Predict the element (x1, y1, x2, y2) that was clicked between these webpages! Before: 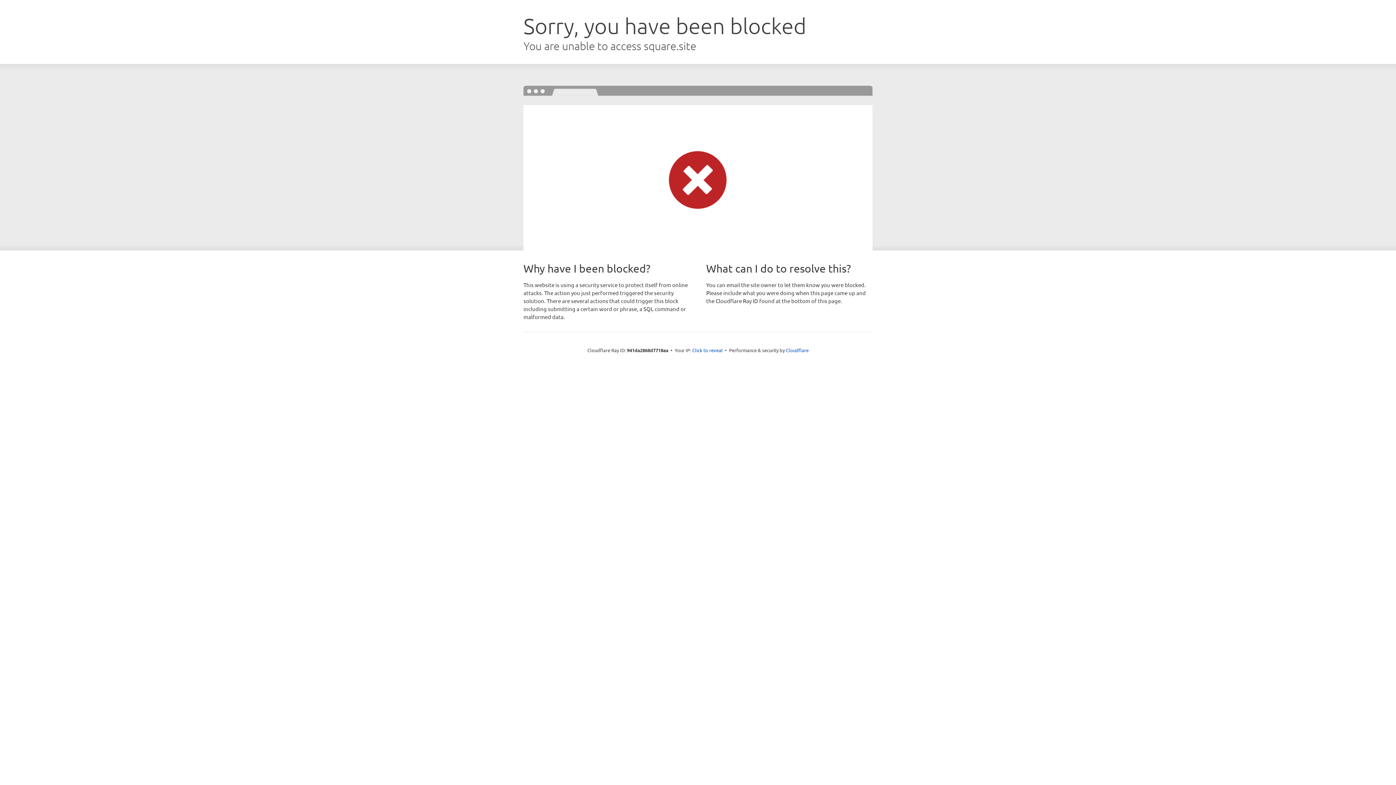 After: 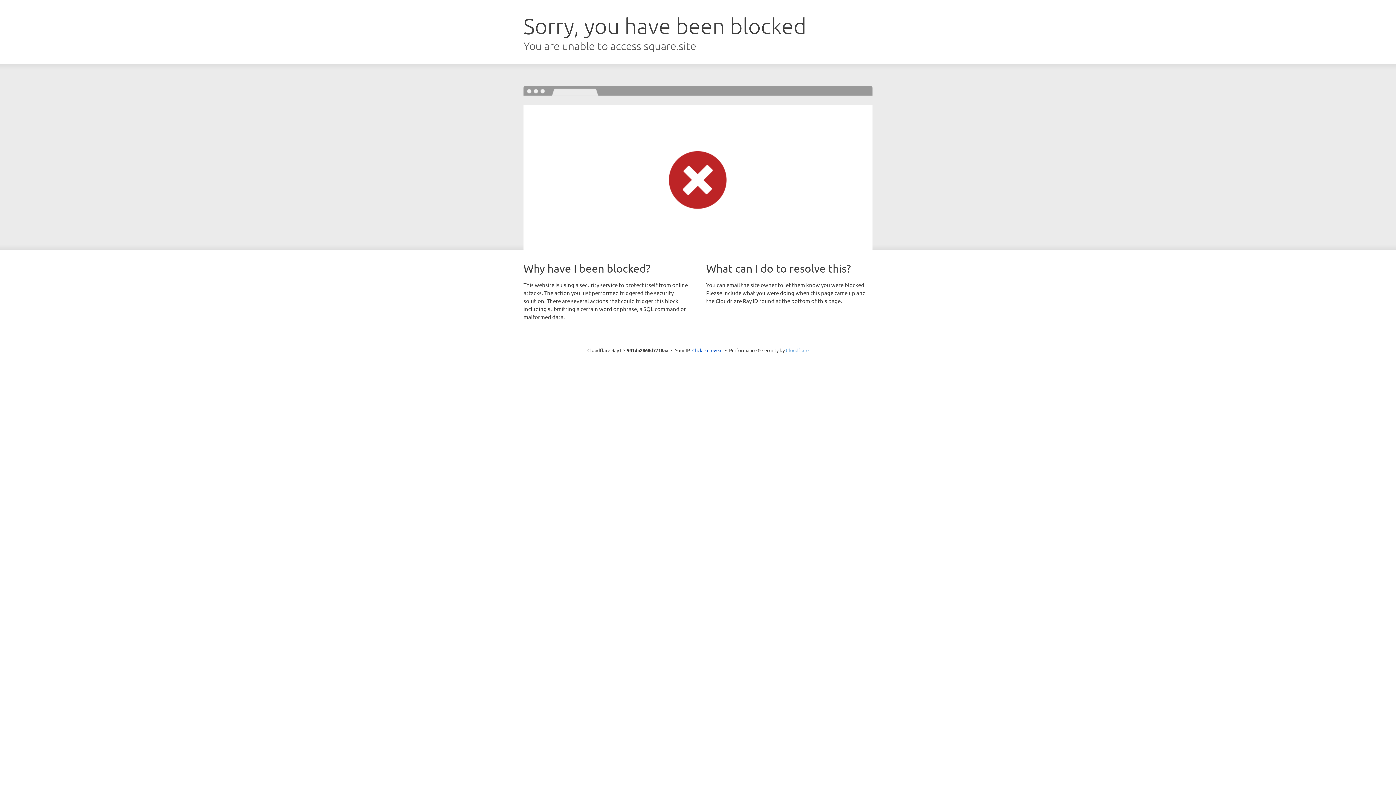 Action: label: Cloudflare bbox: (786, 347, 808, 353)